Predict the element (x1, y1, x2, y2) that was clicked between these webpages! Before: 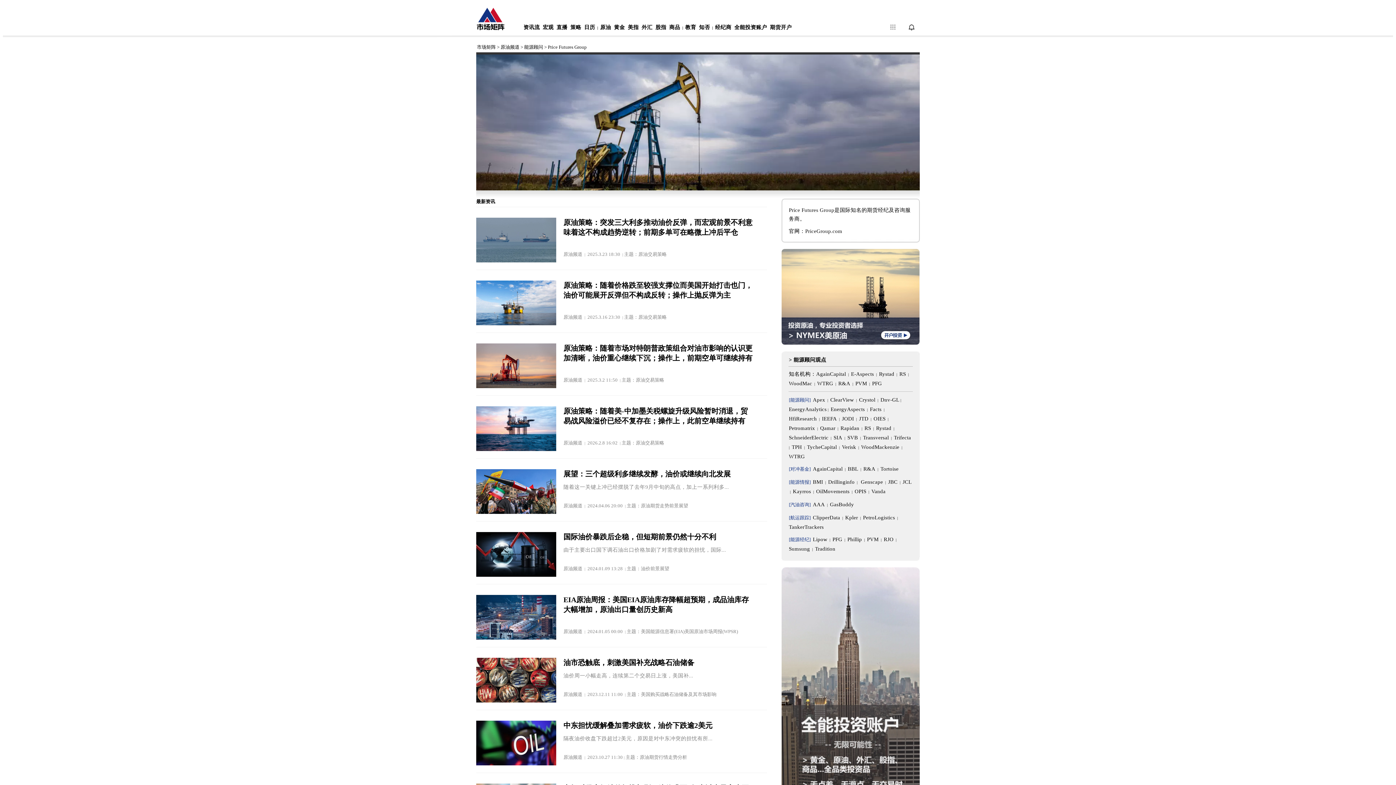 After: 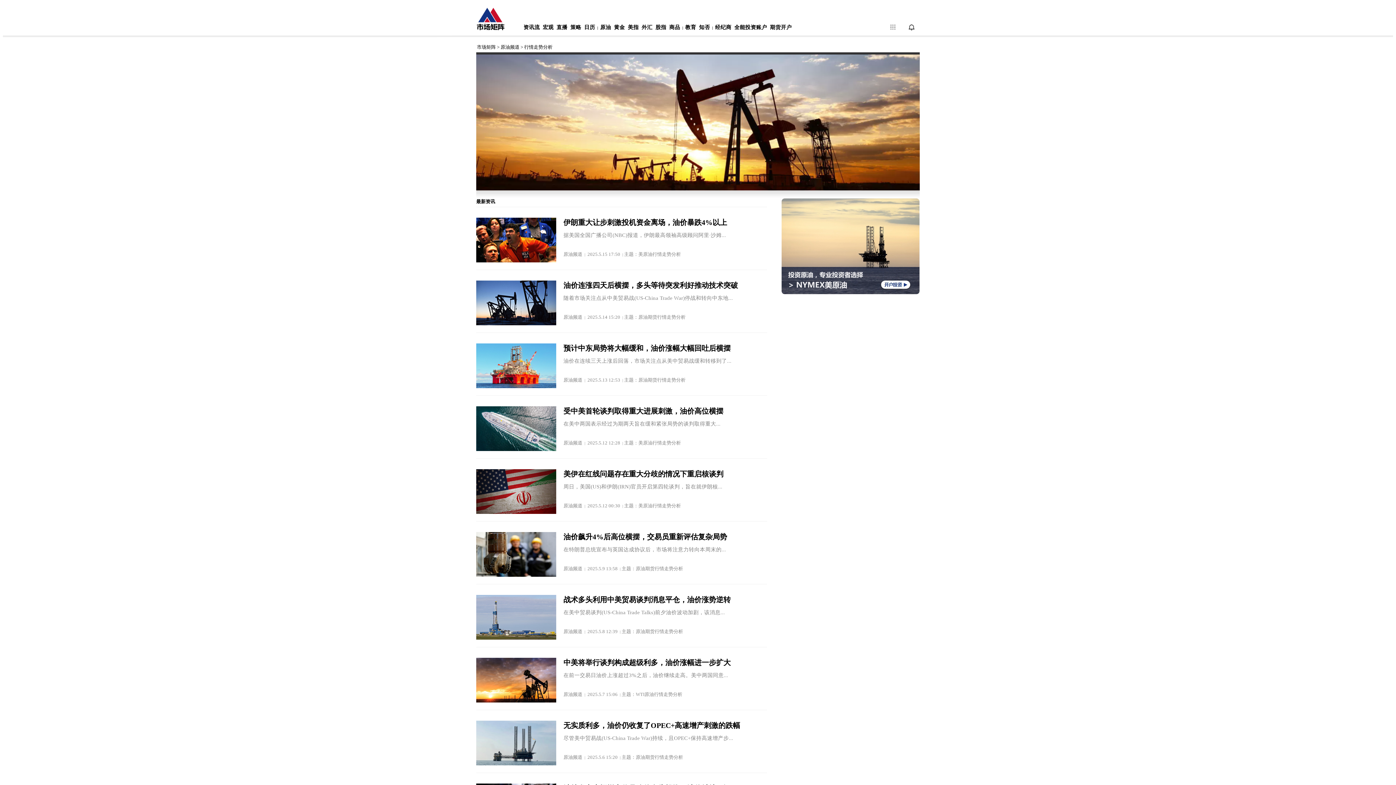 Action: bbox: (638, 313, 666, 320) label: 原油交易策略